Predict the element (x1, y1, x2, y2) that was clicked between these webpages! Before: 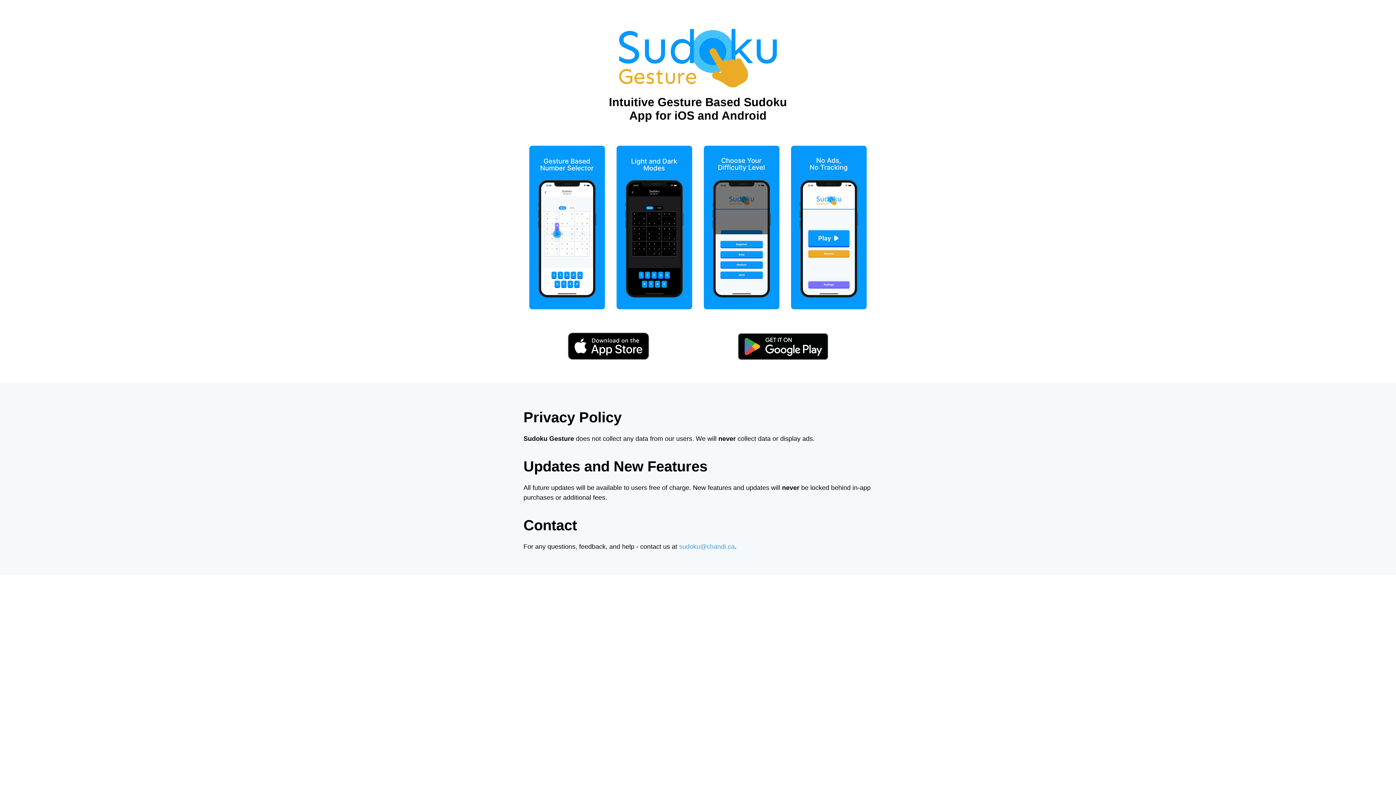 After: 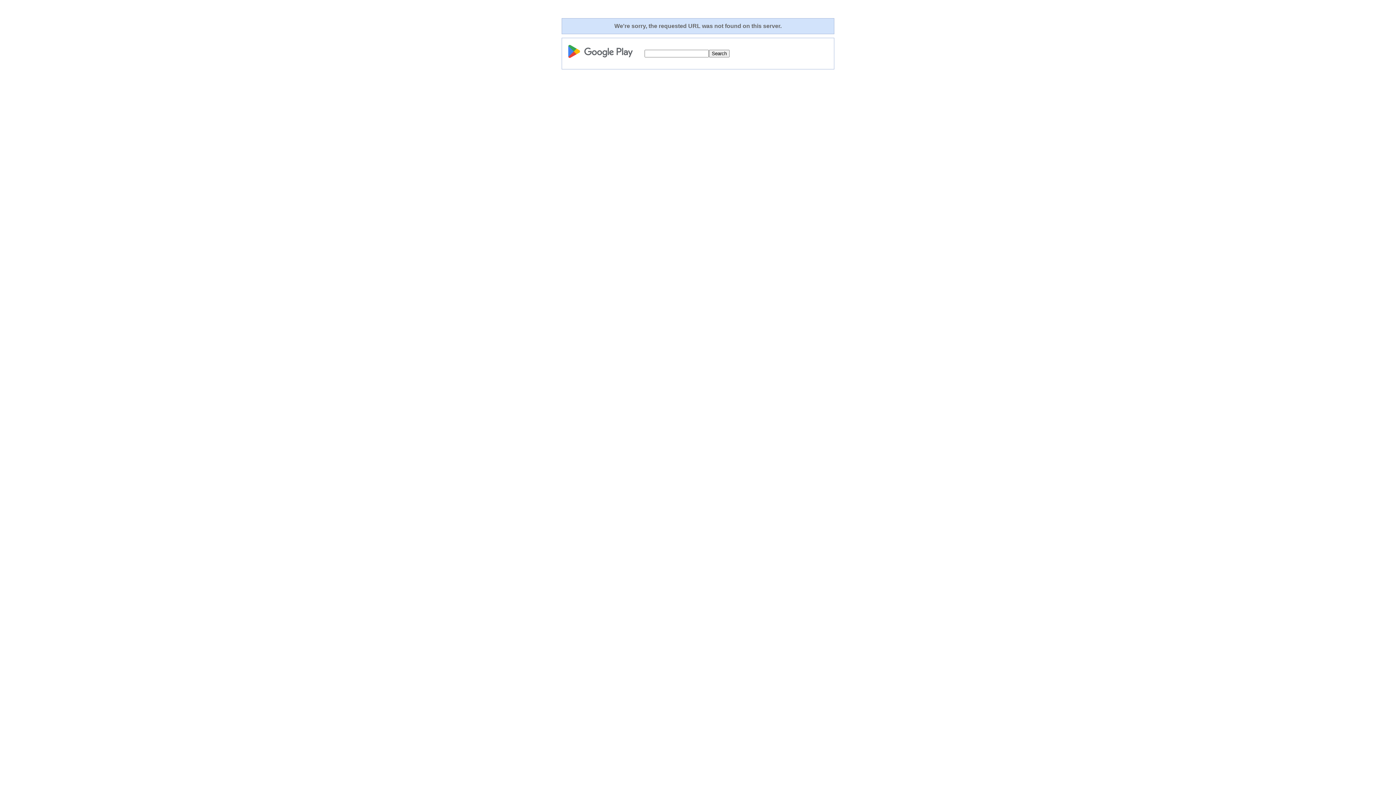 Action: bbox: (732, 327, 834, 365)